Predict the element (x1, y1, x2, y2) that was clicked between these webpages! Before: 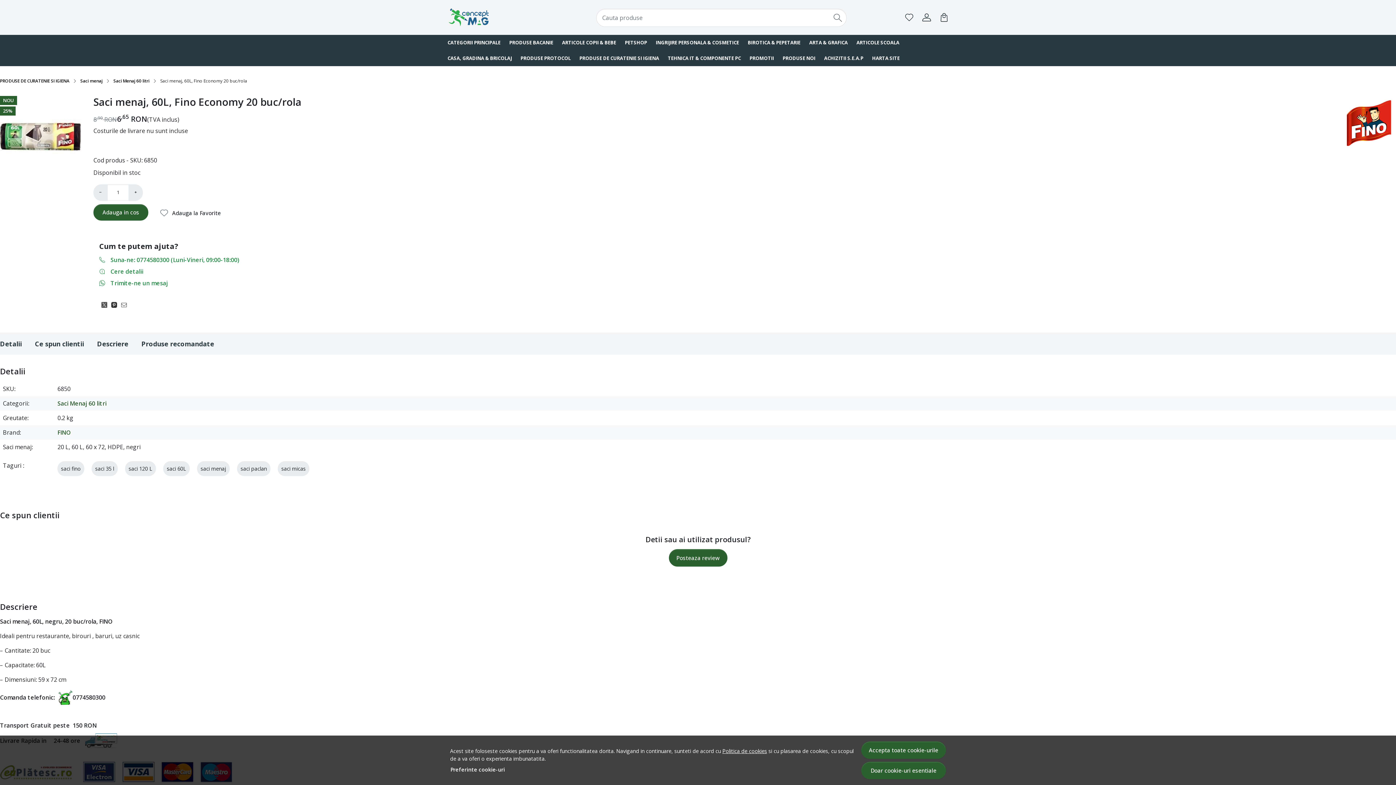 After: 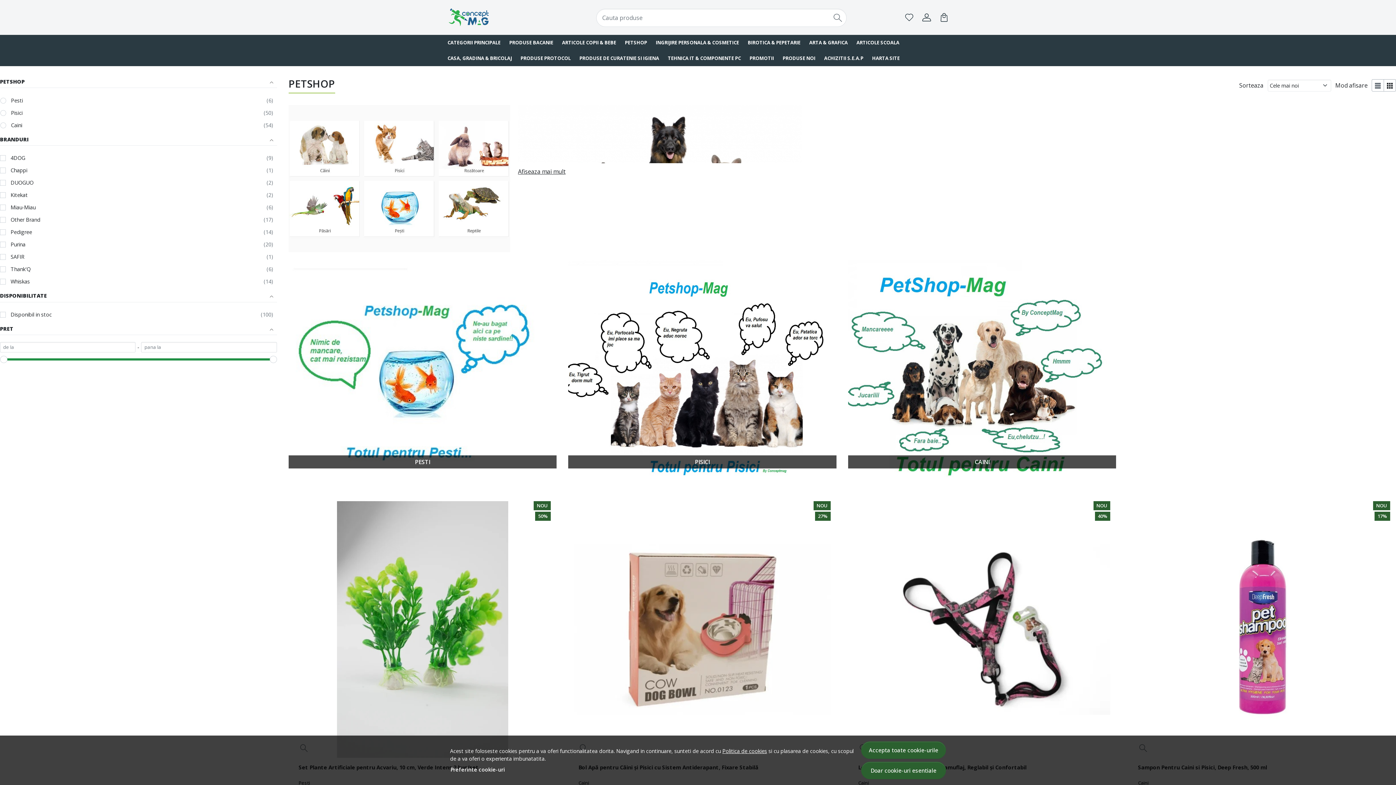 Action: label: PETSHOP bbox: (620, 34, 651, 50)